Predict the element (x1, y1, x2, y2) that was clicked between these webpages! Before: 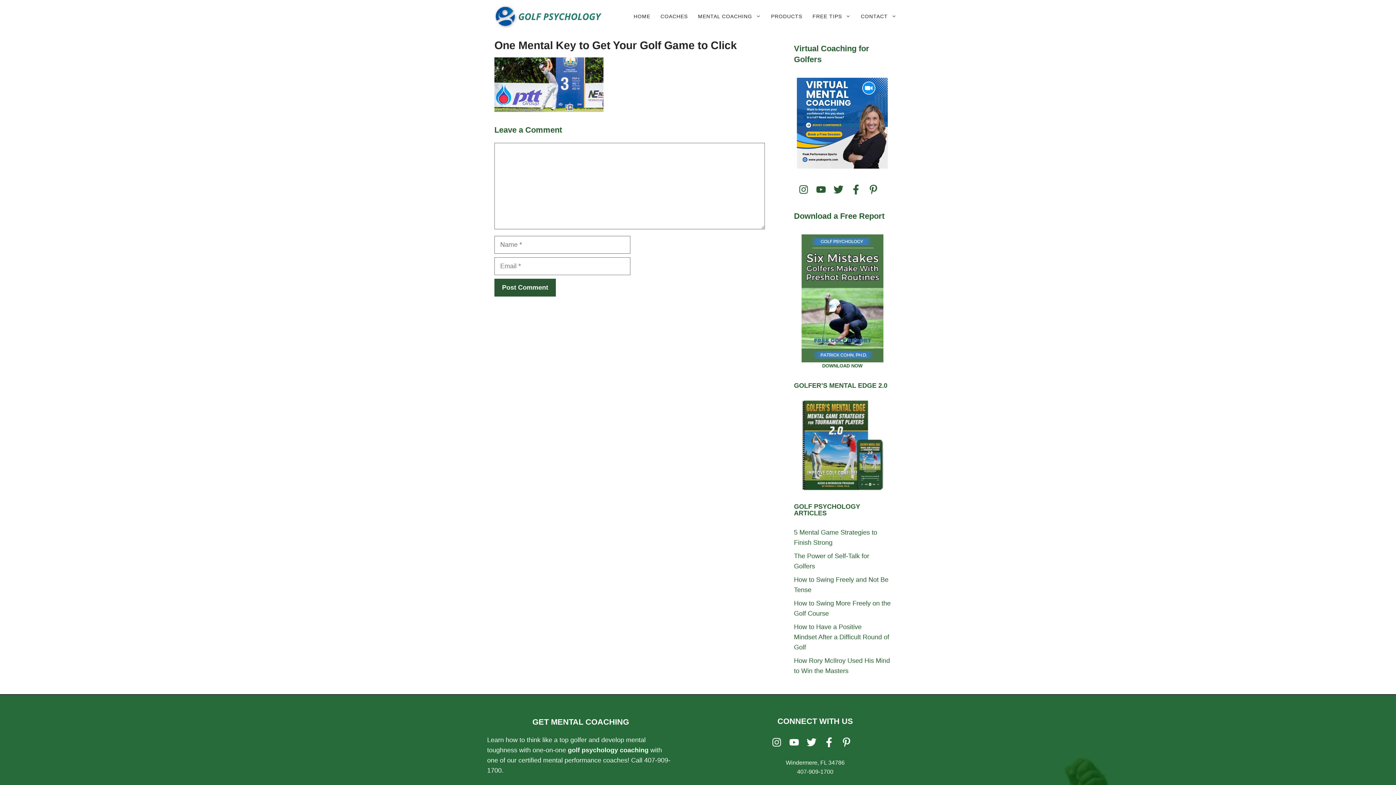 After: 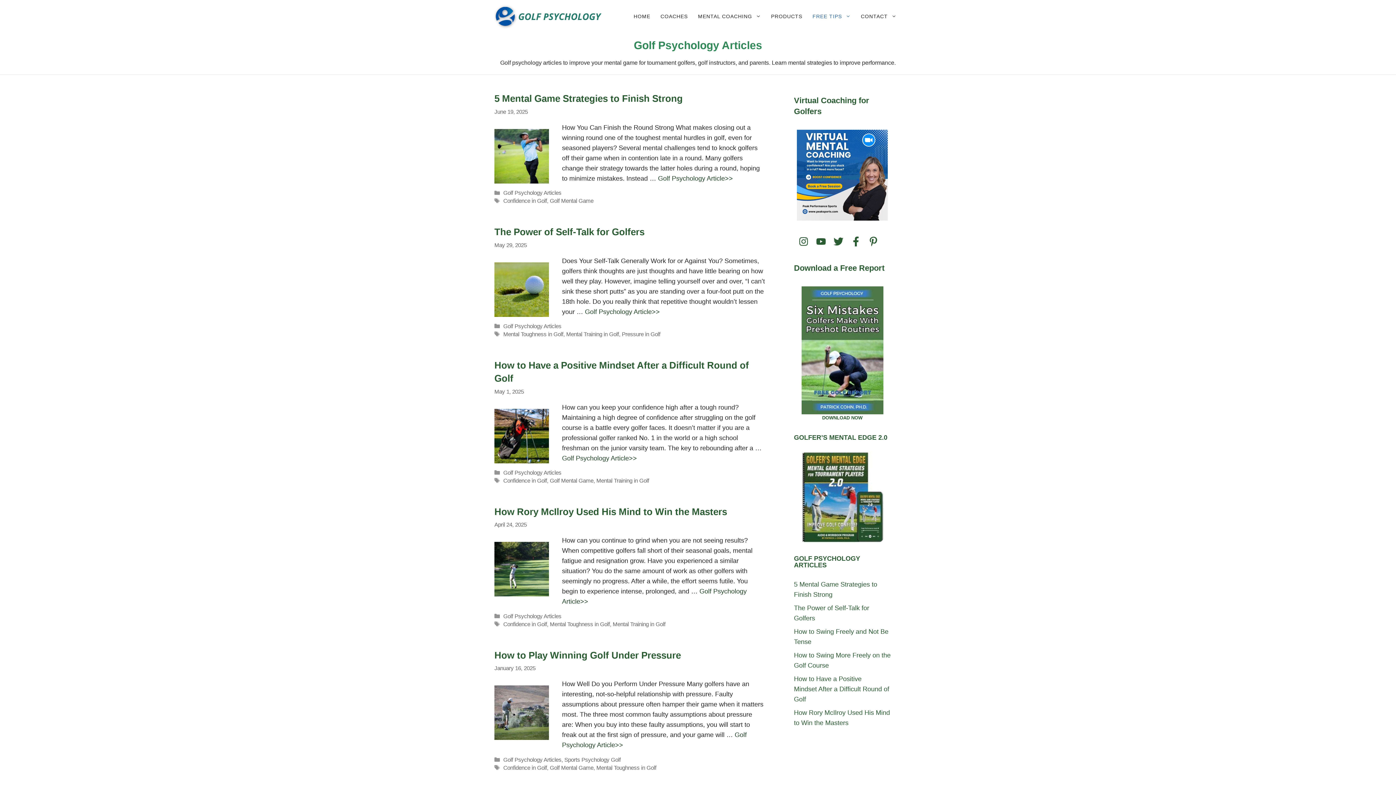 Action: label: FREE TIPS bbox: (807, 0, 856, 32)